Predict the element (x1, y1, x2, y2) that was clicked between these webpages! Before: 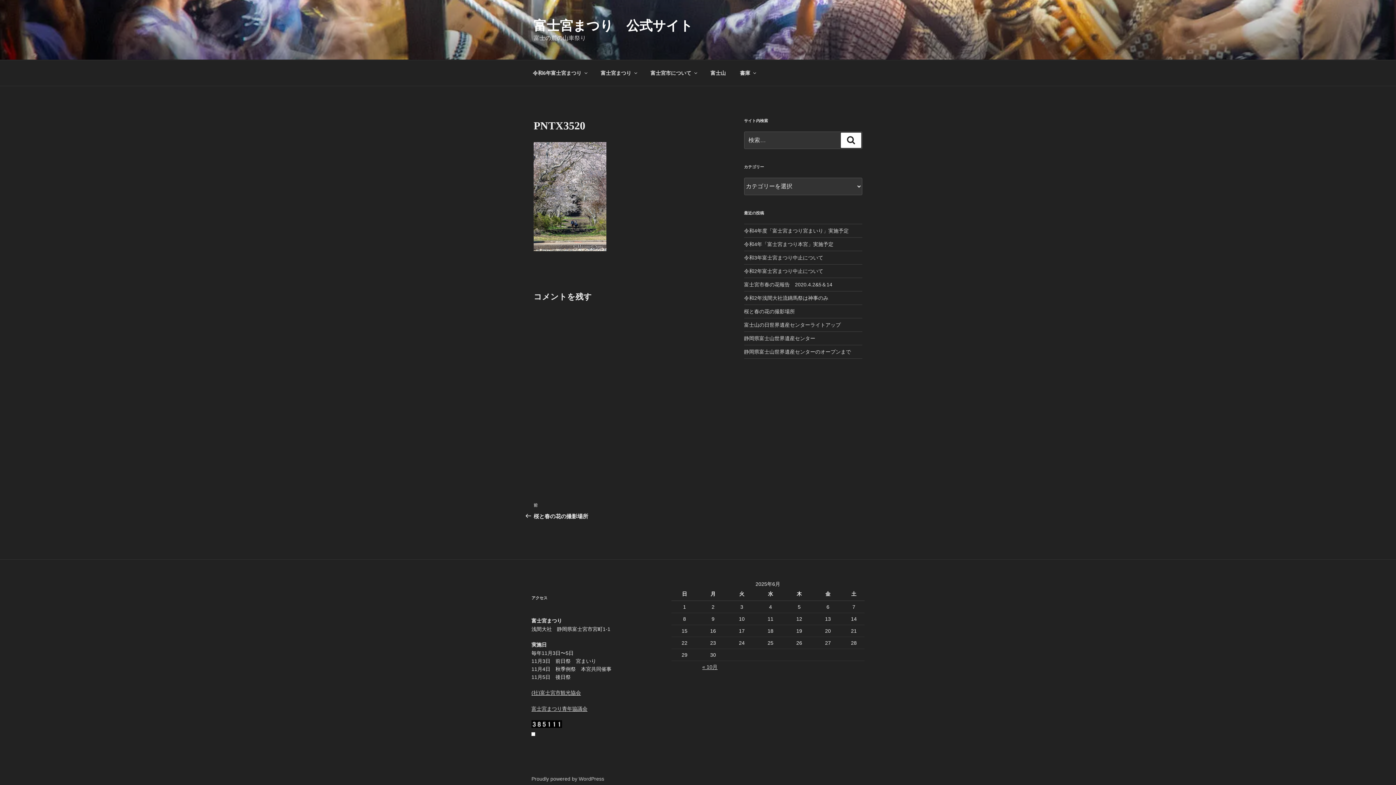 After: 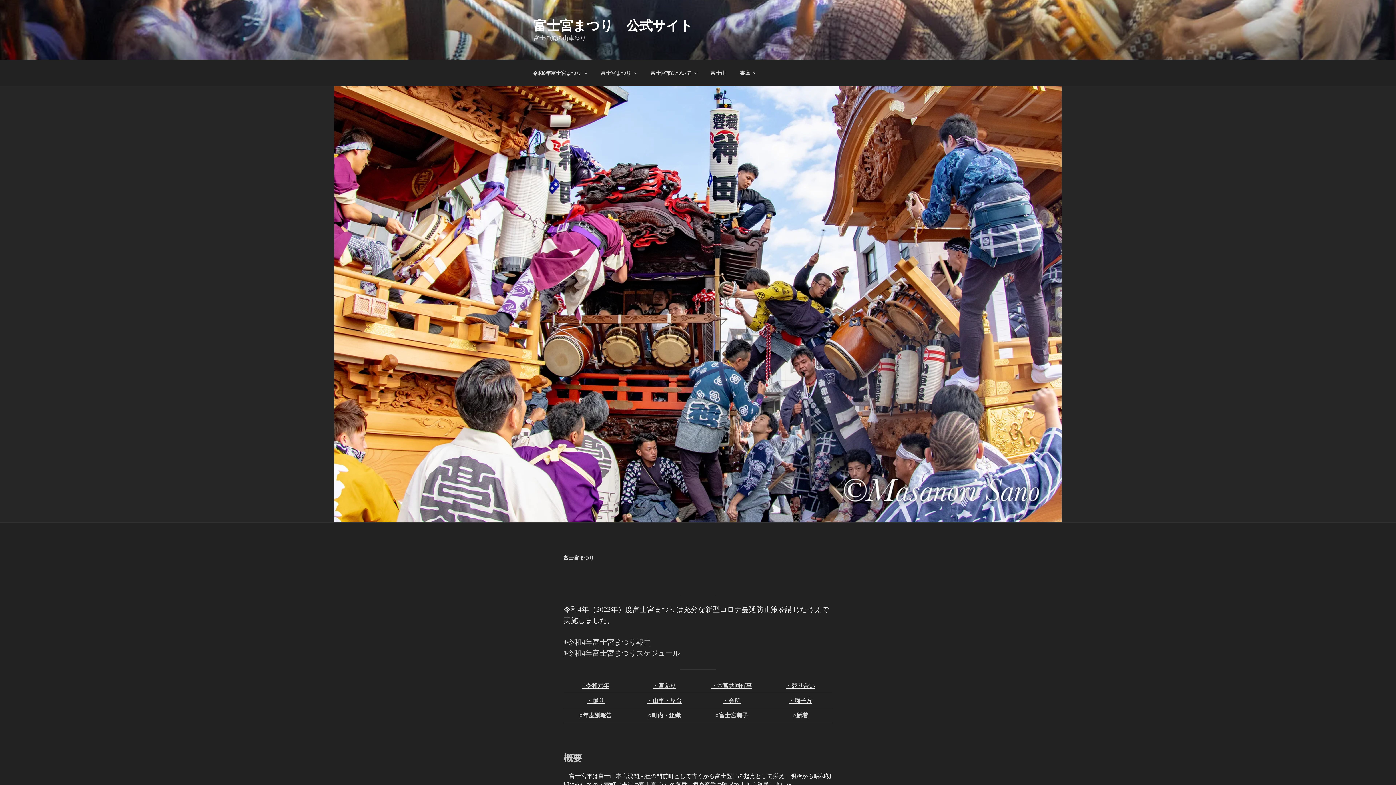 Action: label: 富士宮まつり bbox: (594, 64, 642, 82)